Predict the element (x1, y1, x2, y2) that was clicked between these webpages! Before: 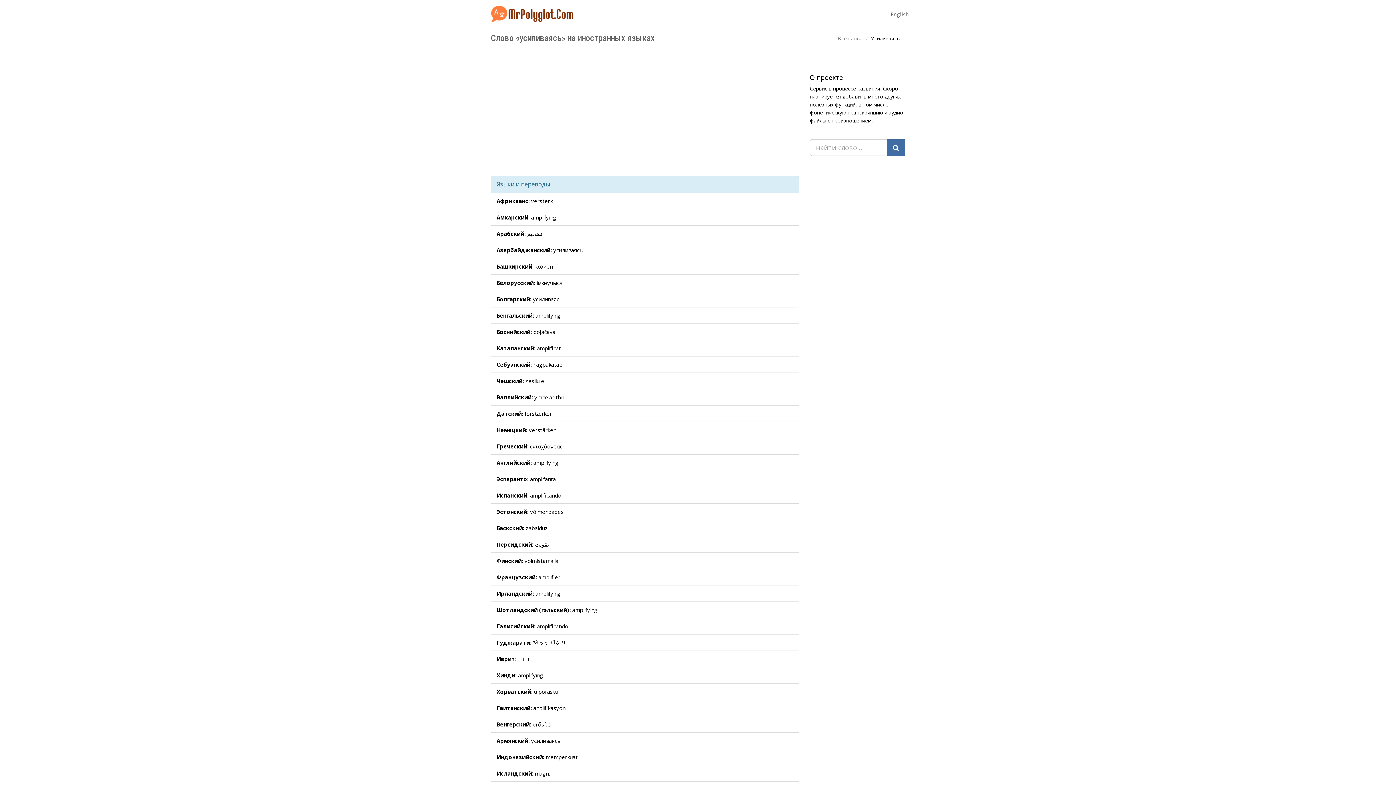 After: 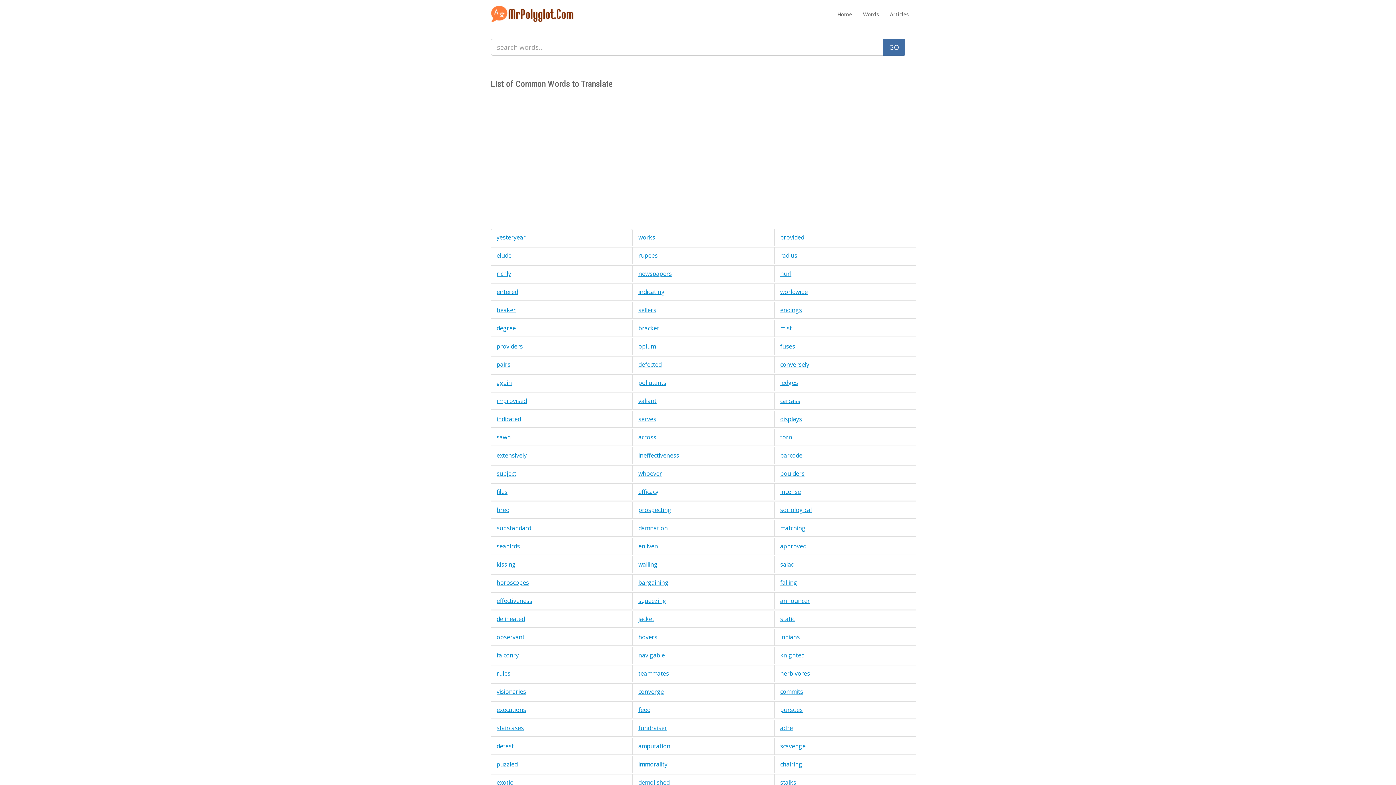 Action: bbox: (885, 5, 914, 23) label: English